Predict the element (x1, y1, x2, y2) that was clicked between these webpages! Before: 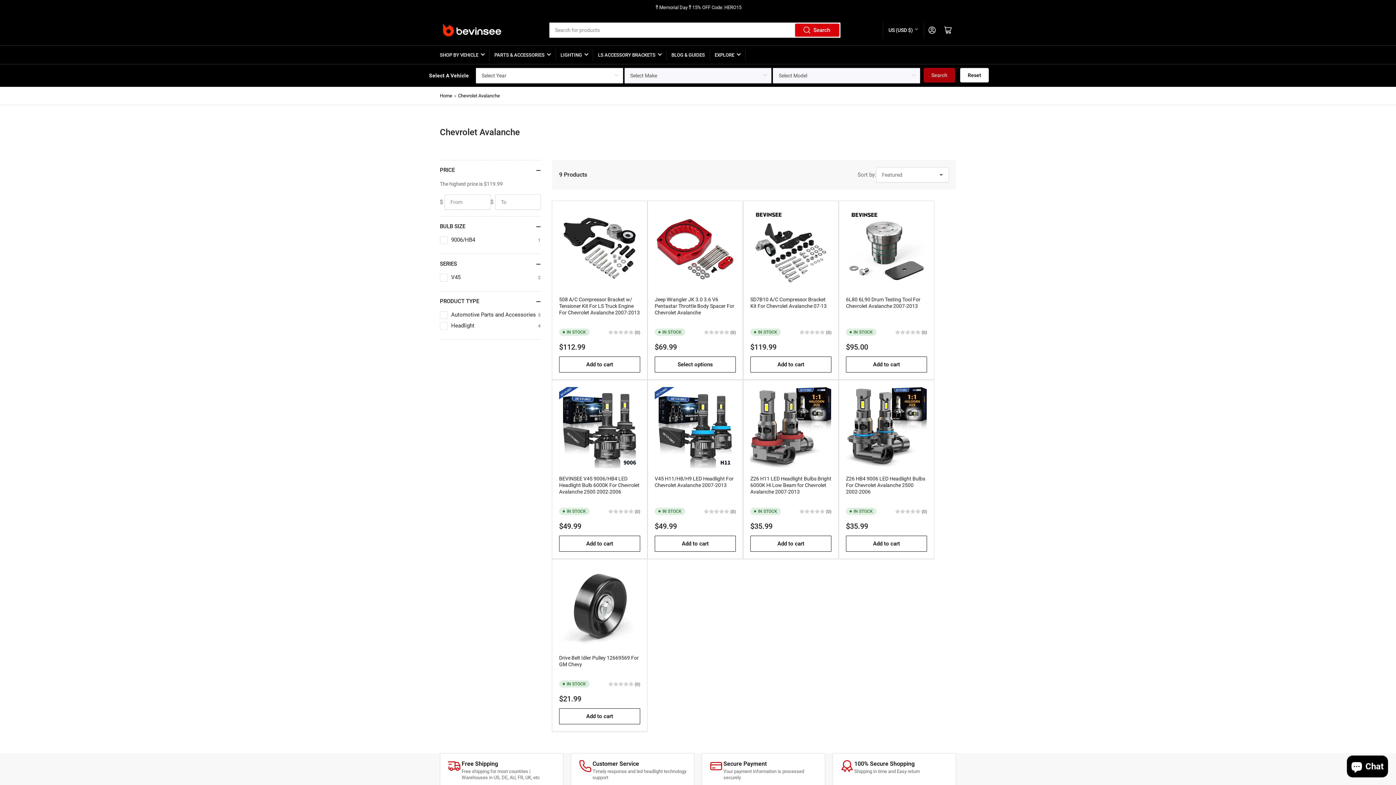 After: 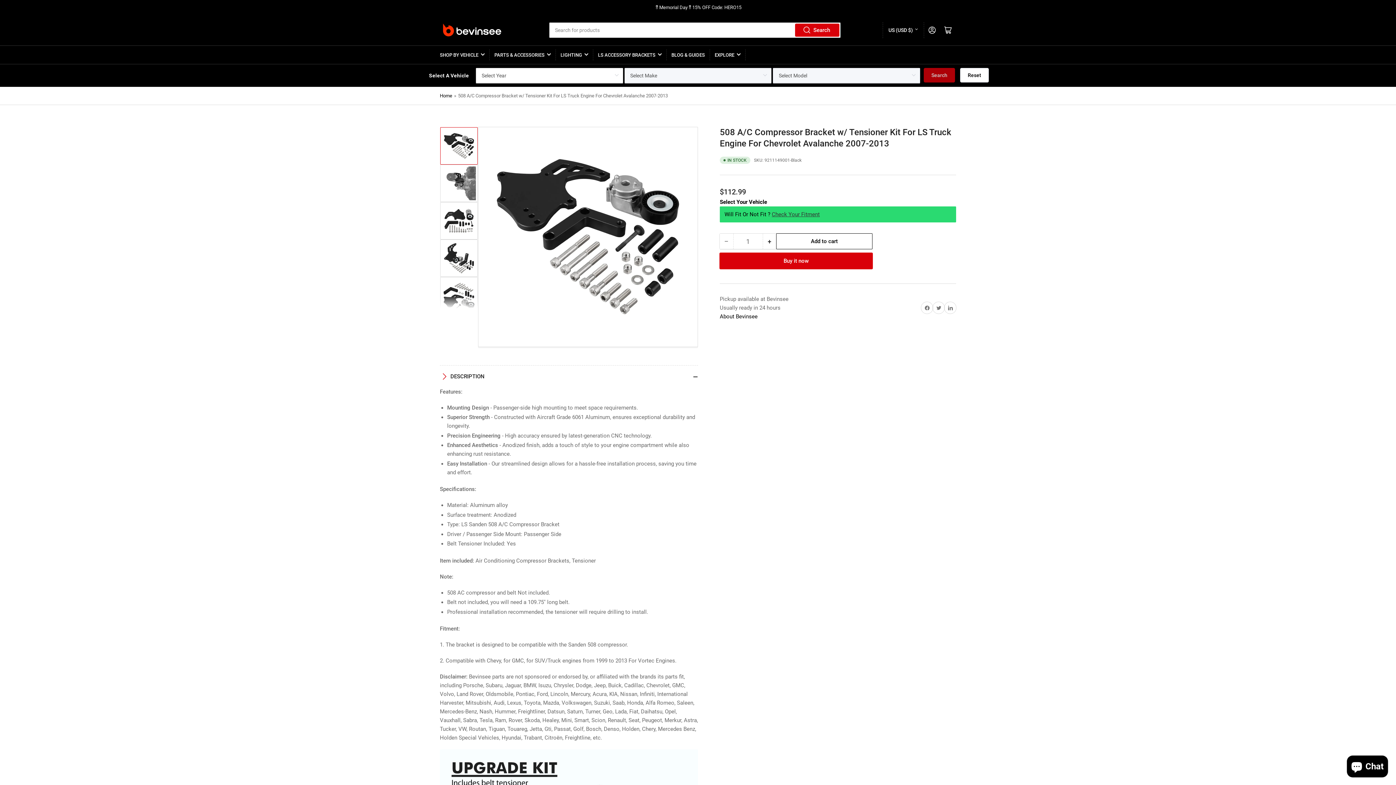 Action: bbox: (559, 296, 640, 315) label: 508 A/C Compressor Bracket w/ Tensioner Kit For LS Truck Engine For Chevrolet Avalanche 2007-2013